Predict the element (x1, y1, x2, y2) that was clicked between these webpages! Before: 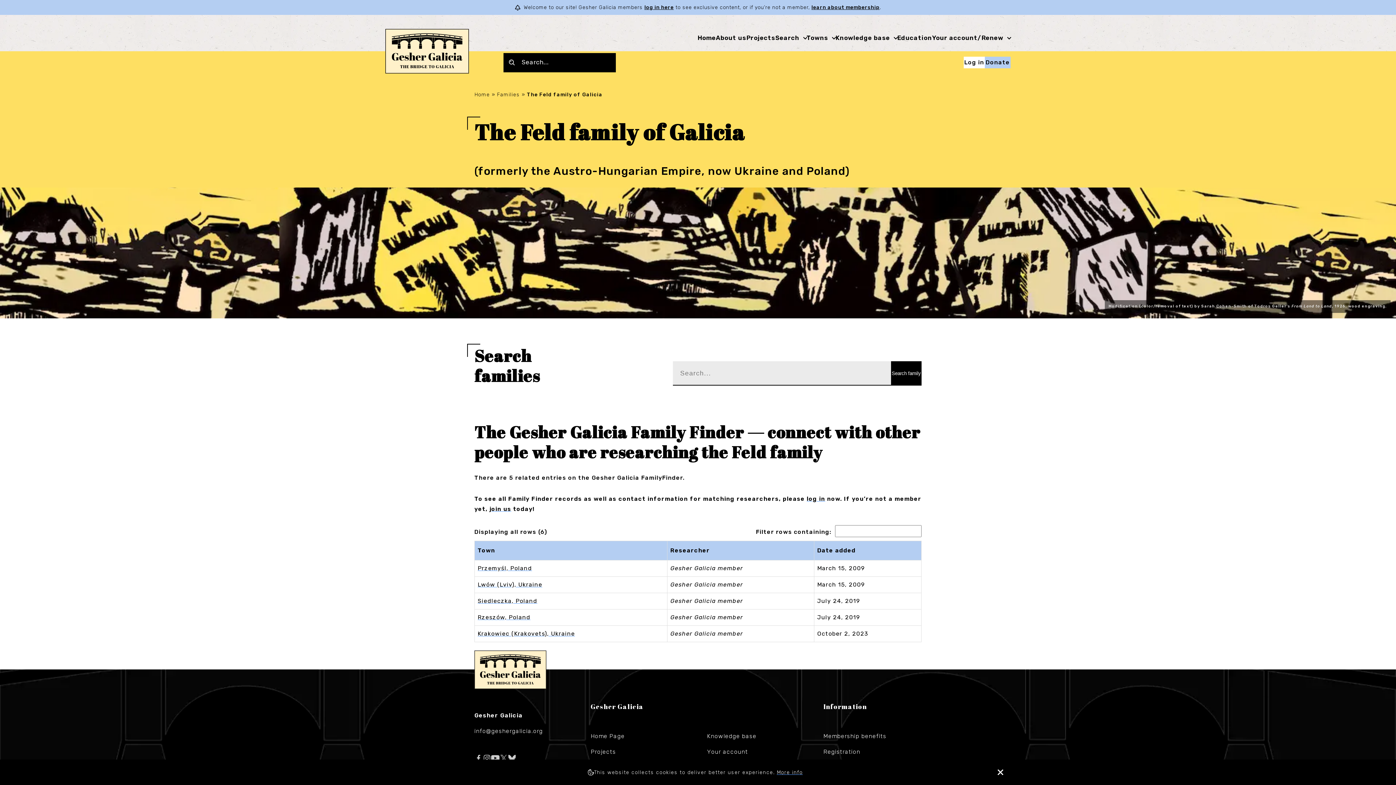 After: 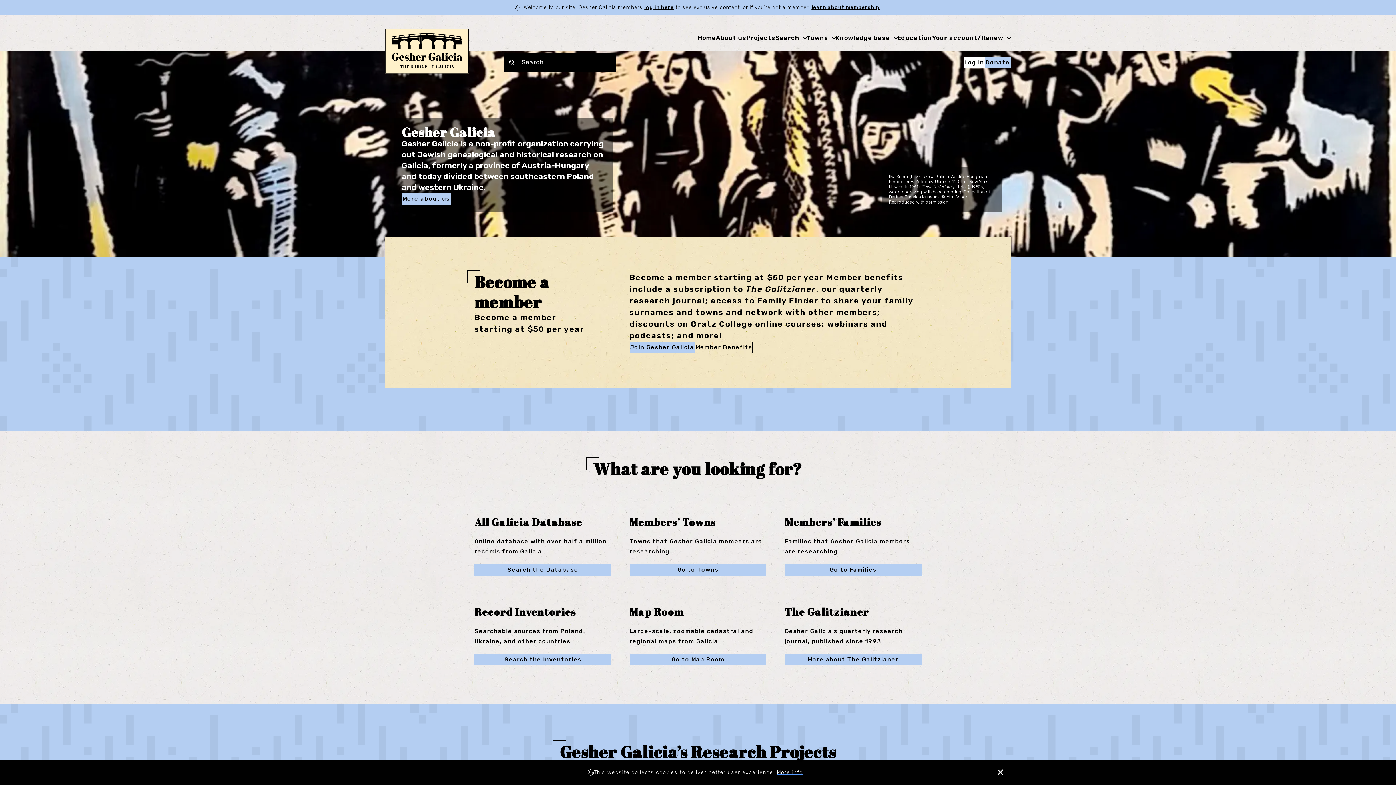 Action: bbox: (697, 34, 716, 42) label: Home